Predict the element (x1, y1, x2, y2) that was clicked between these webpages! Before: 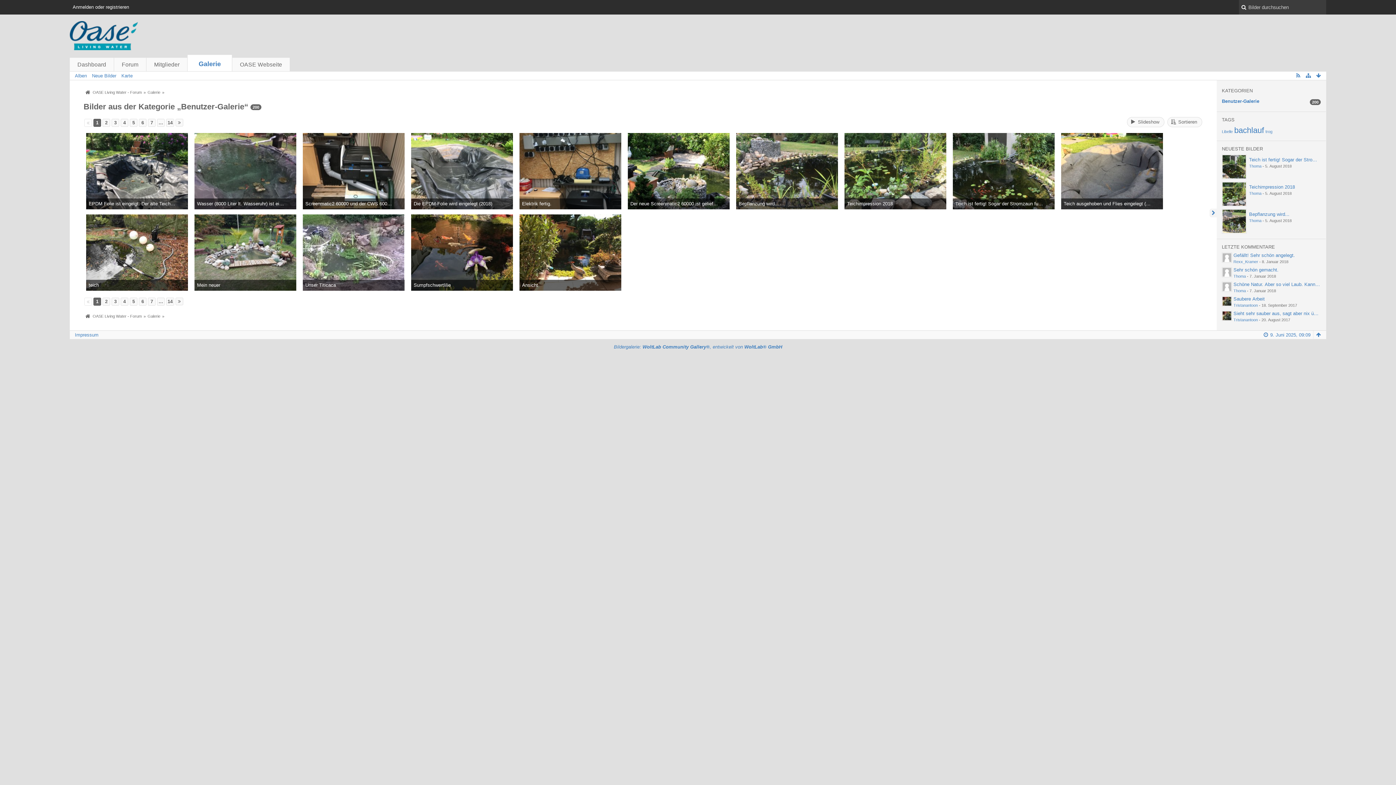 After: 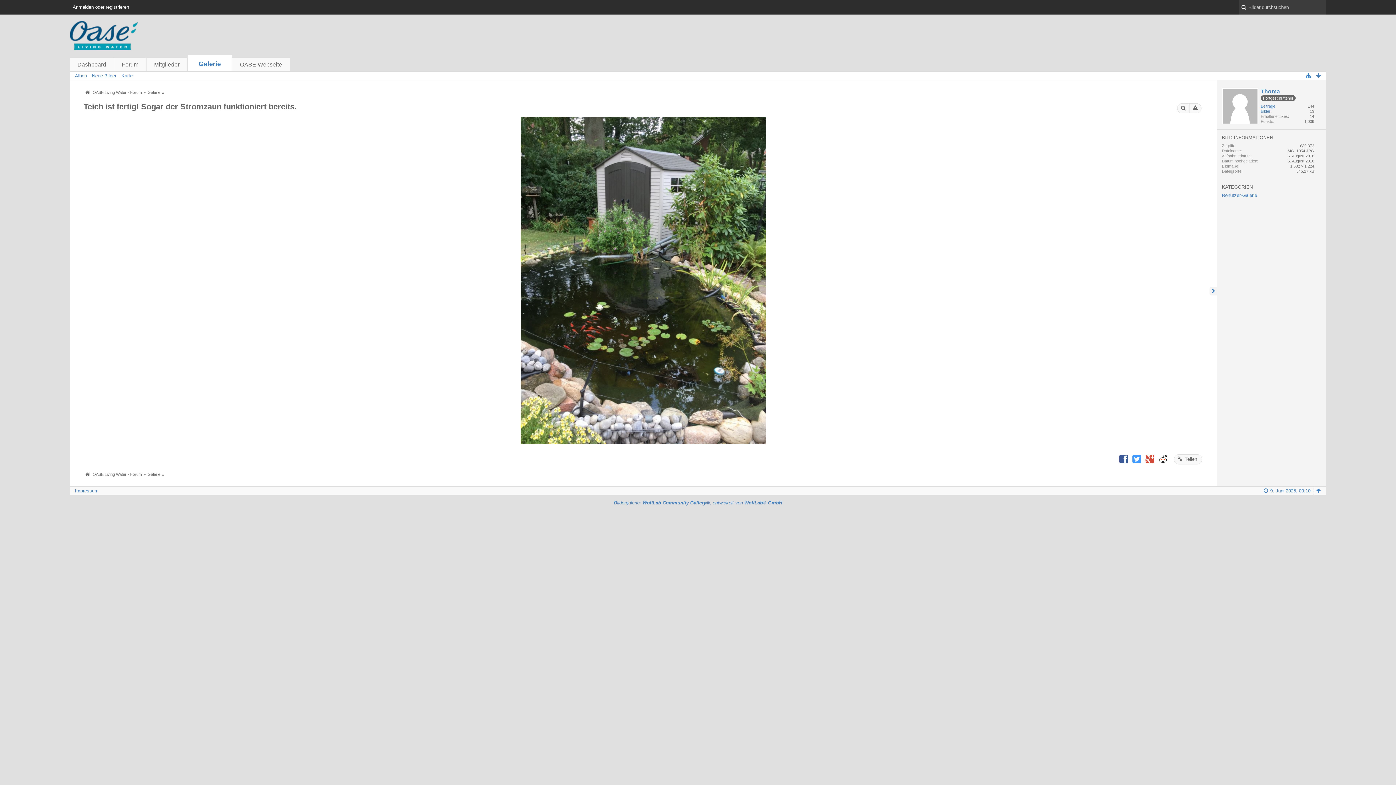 Action: bbox: (953, 133, 1054, 209)